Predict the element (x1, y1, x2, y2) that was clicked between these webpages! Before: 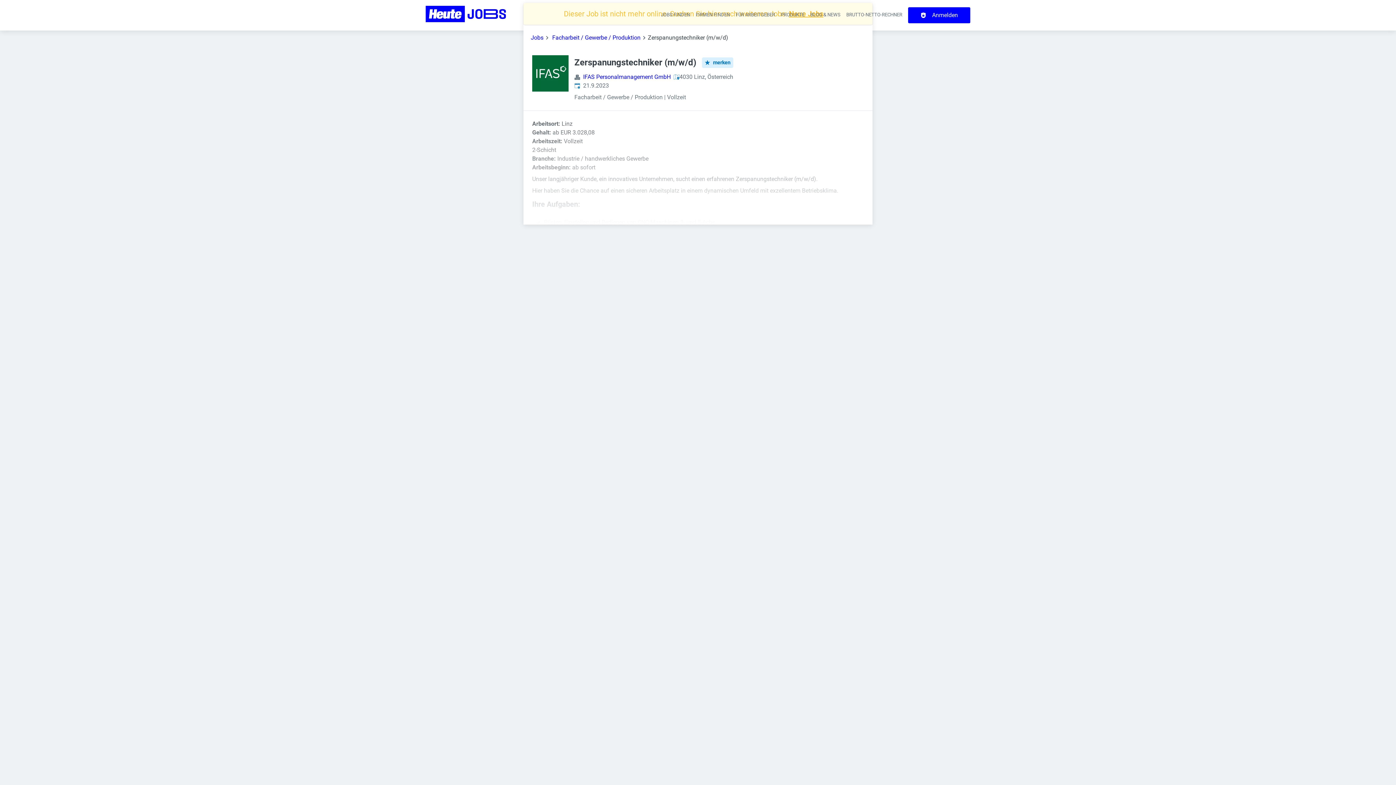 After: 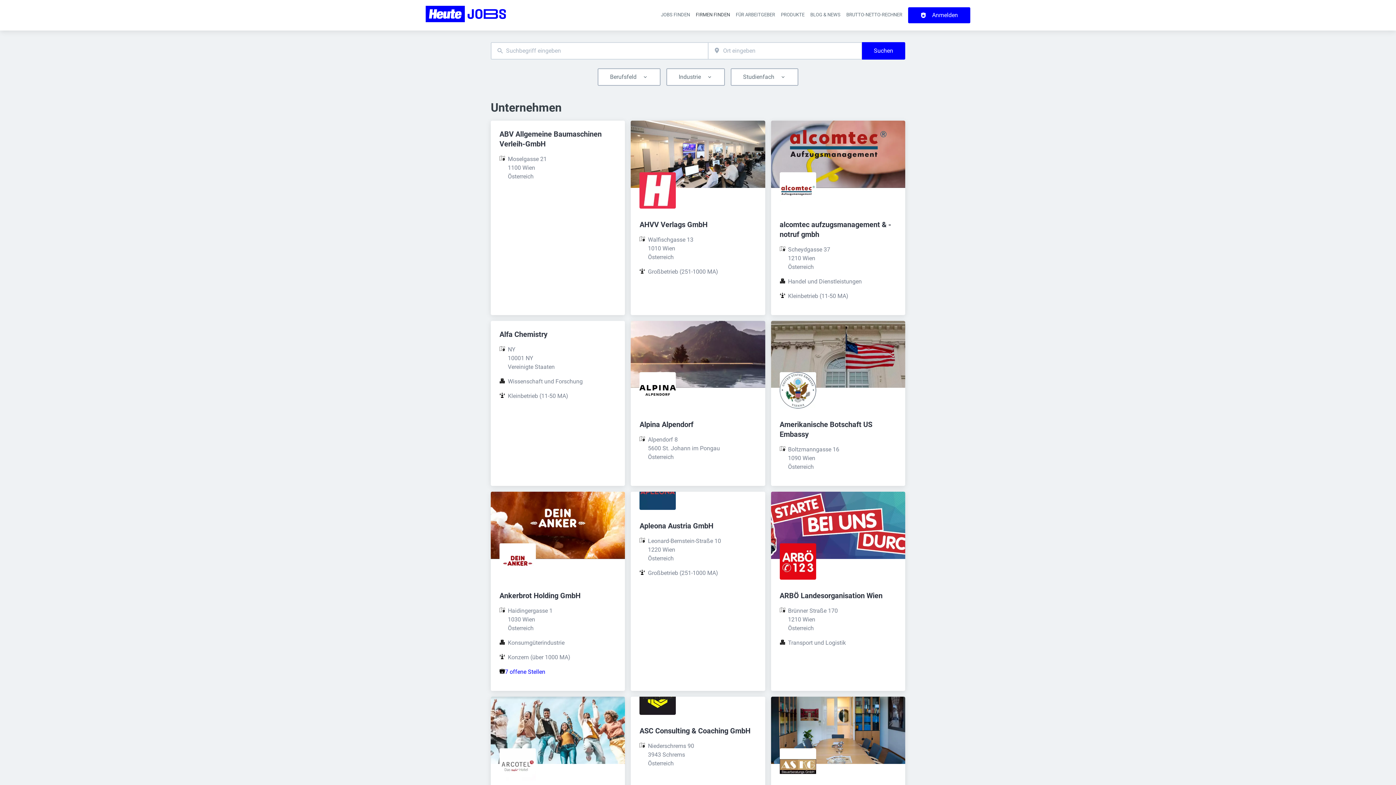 Action: bbox: (696, 12, 730, 17) label: FIRMEN FINDEN